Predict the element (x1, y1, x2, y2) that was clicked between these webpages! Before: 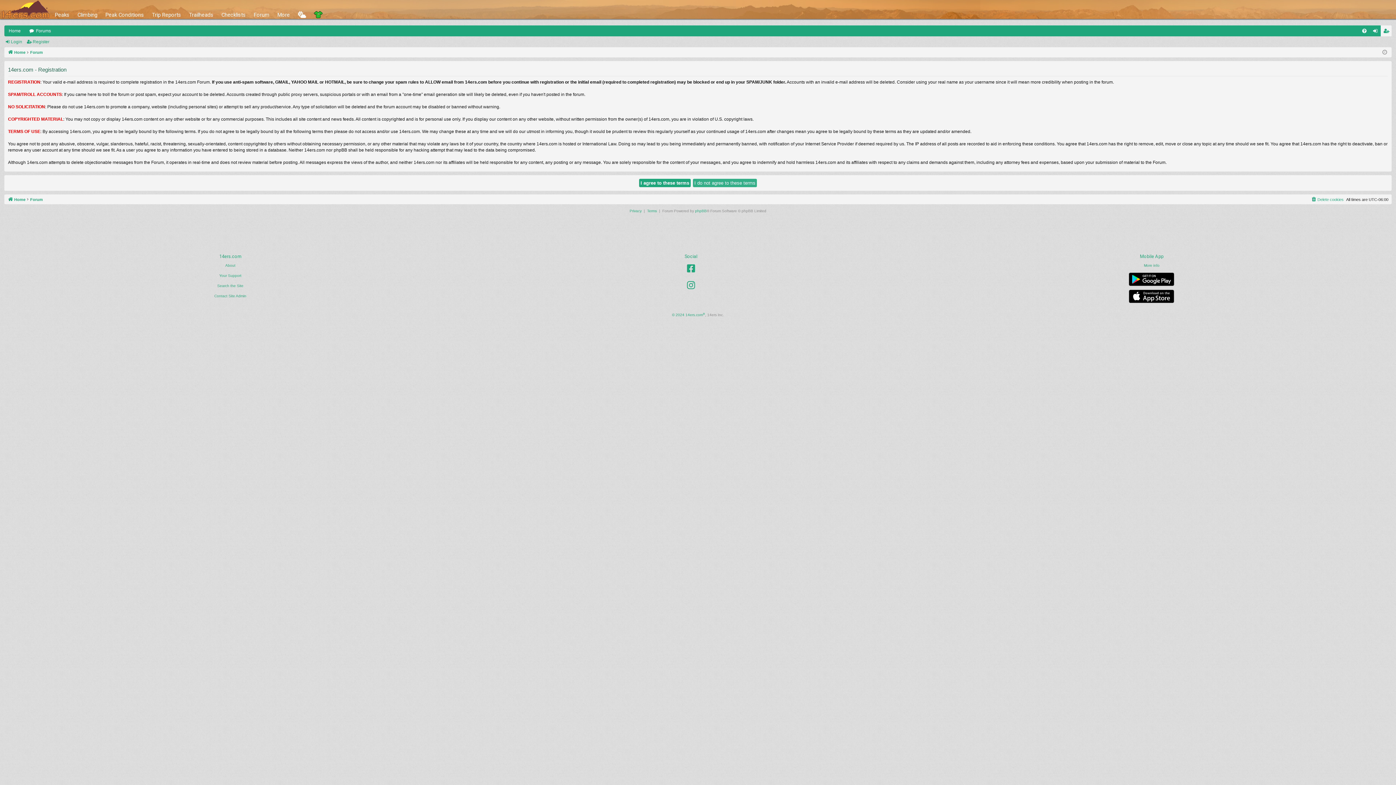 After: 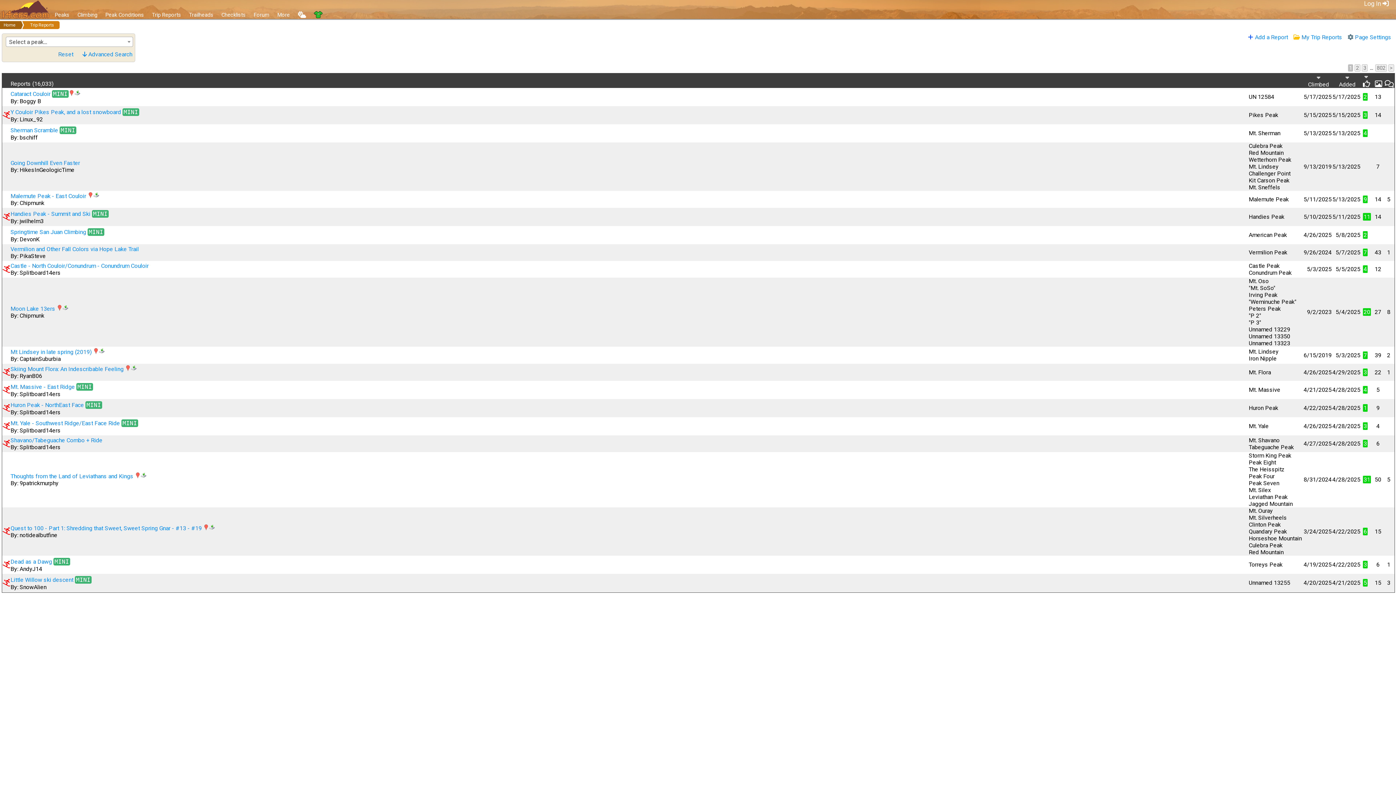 Action: label: Trip Reports bbox: (148, 10, 185, 18)